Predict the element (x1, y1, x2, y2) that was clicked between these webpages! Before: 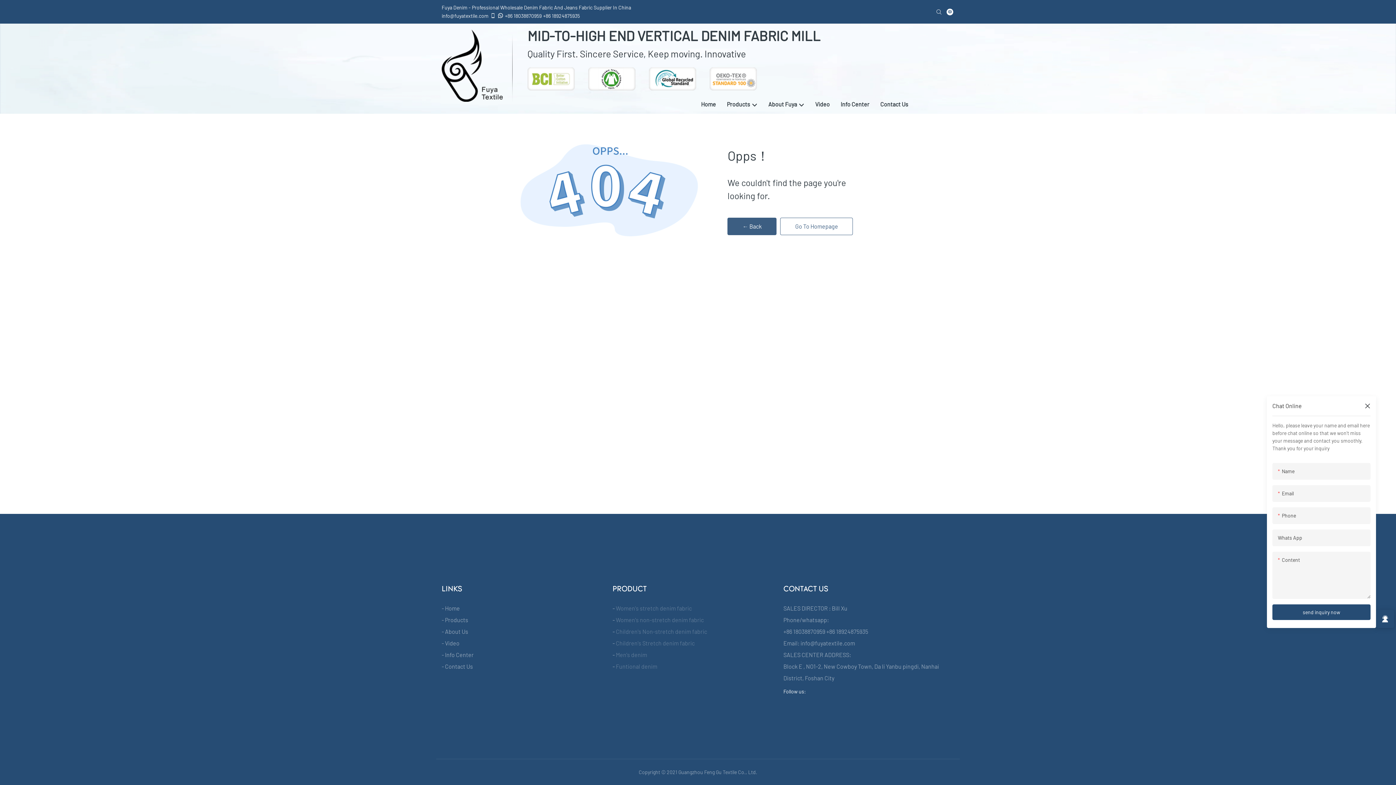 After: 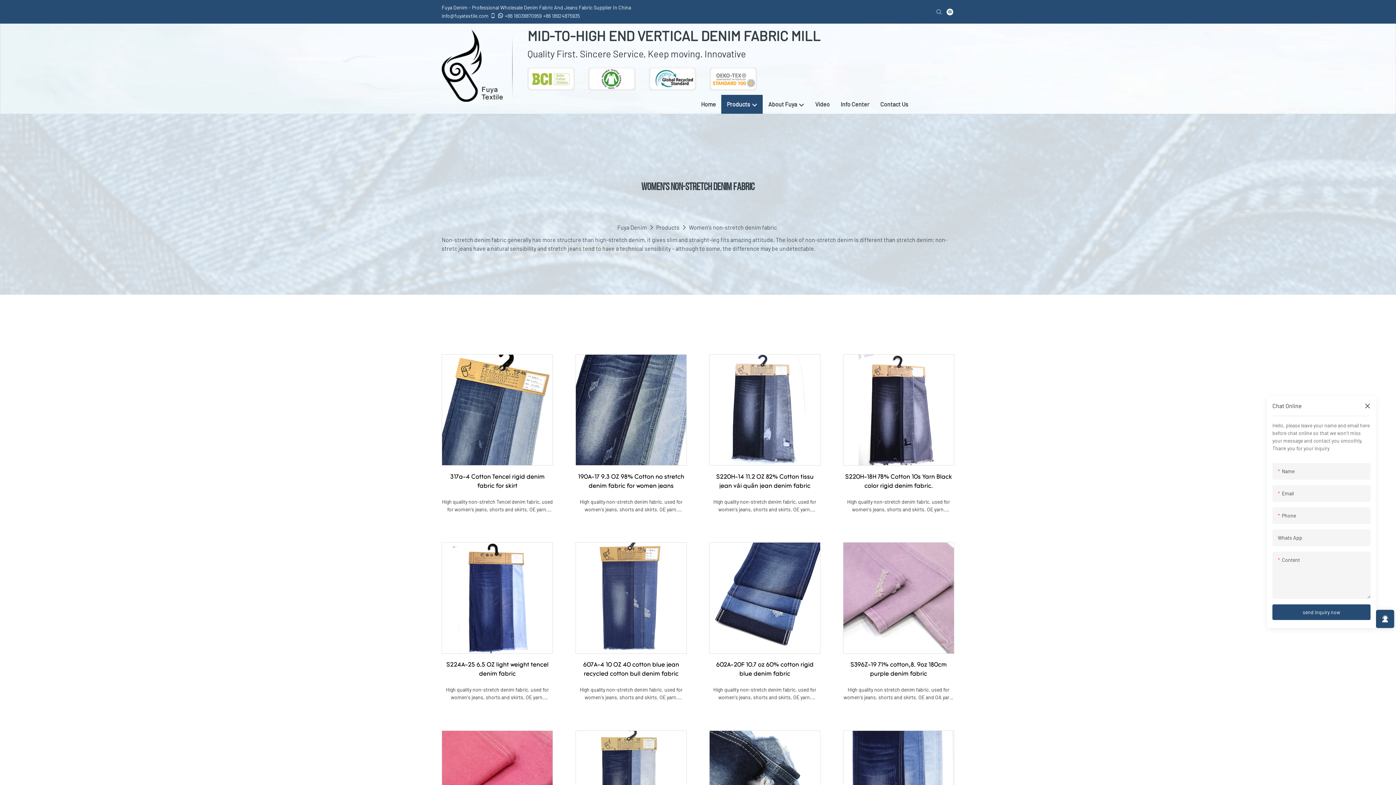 Action: bbox: (612, 616, 704, 623) label: - Women's non-stretch denim fabric